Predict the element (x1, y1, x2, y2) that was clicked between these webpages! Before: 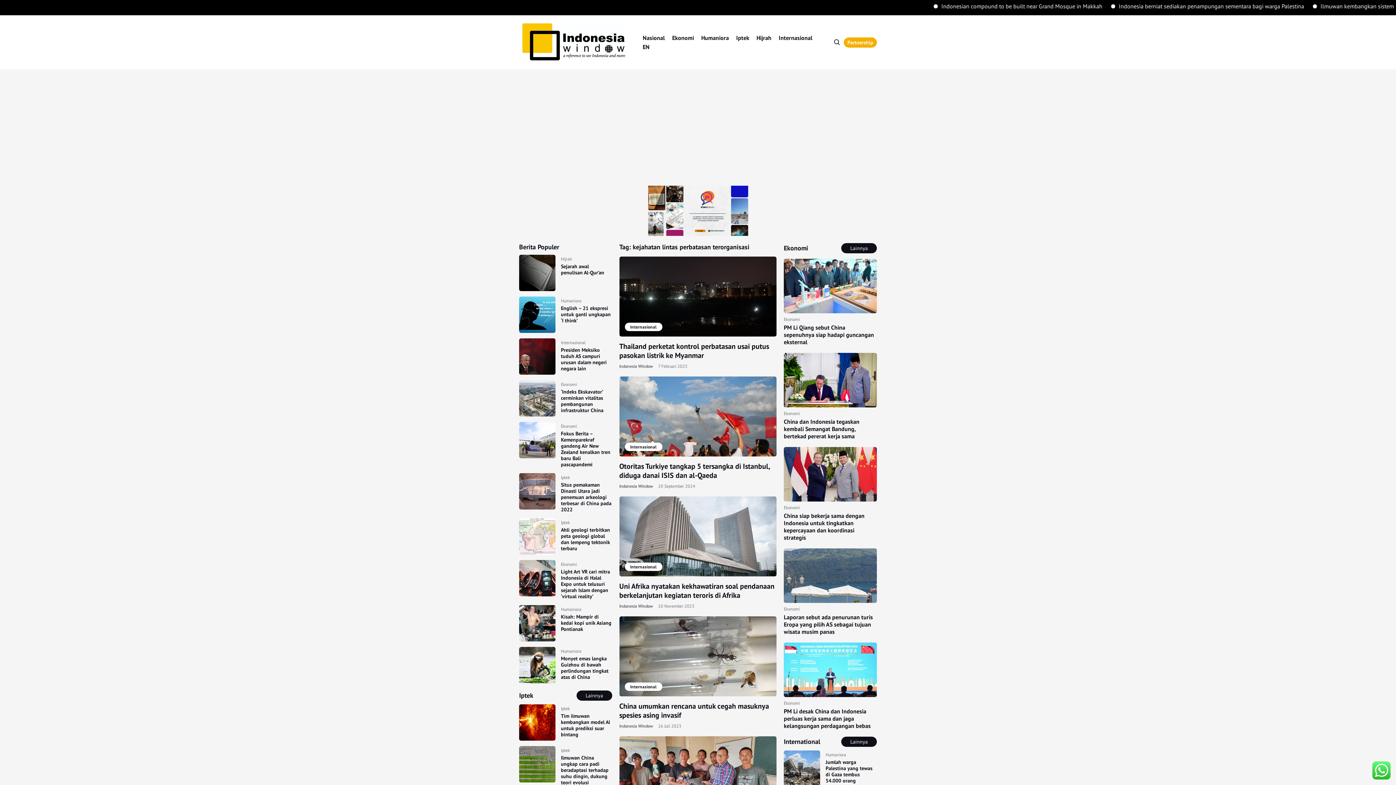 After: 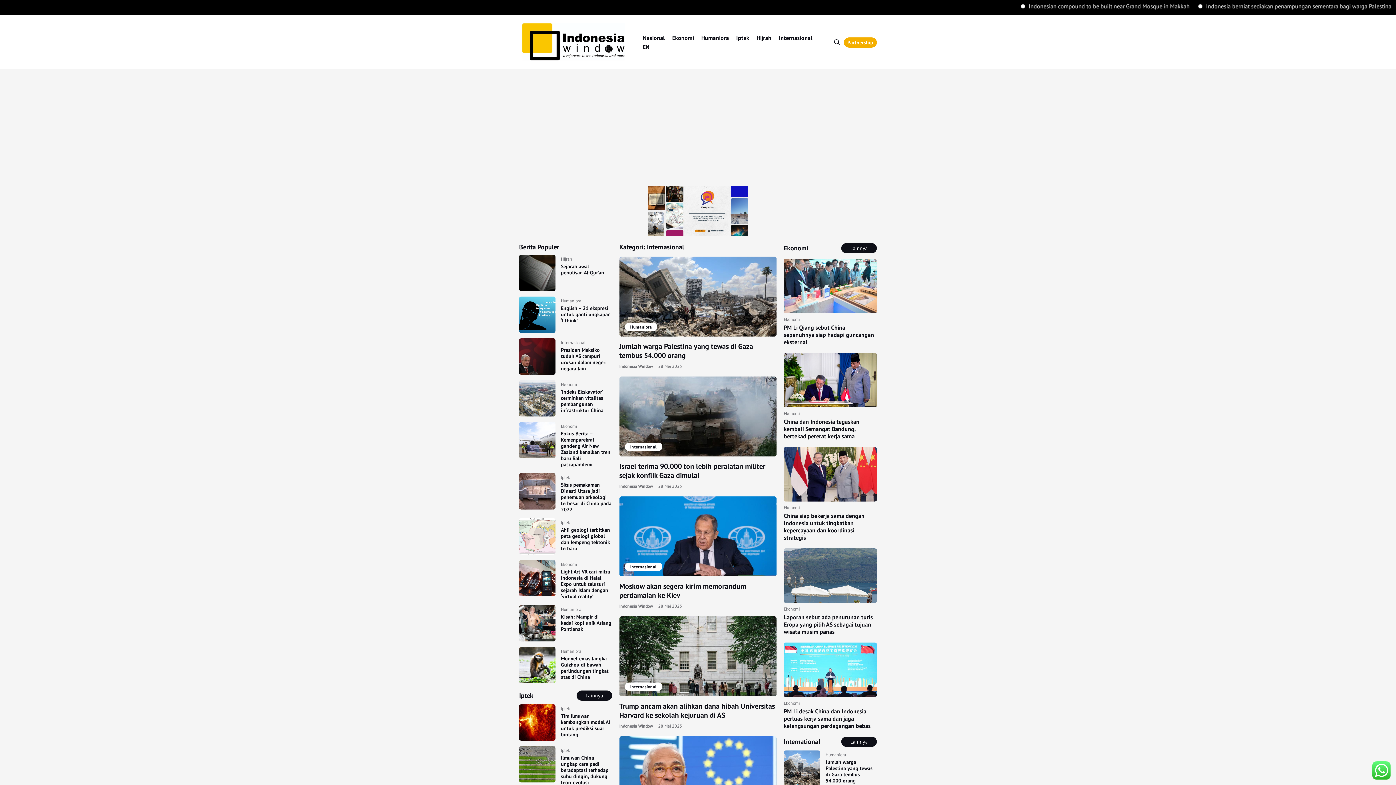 Action: bbox: (624, 322, 662, 331) label: Internasional